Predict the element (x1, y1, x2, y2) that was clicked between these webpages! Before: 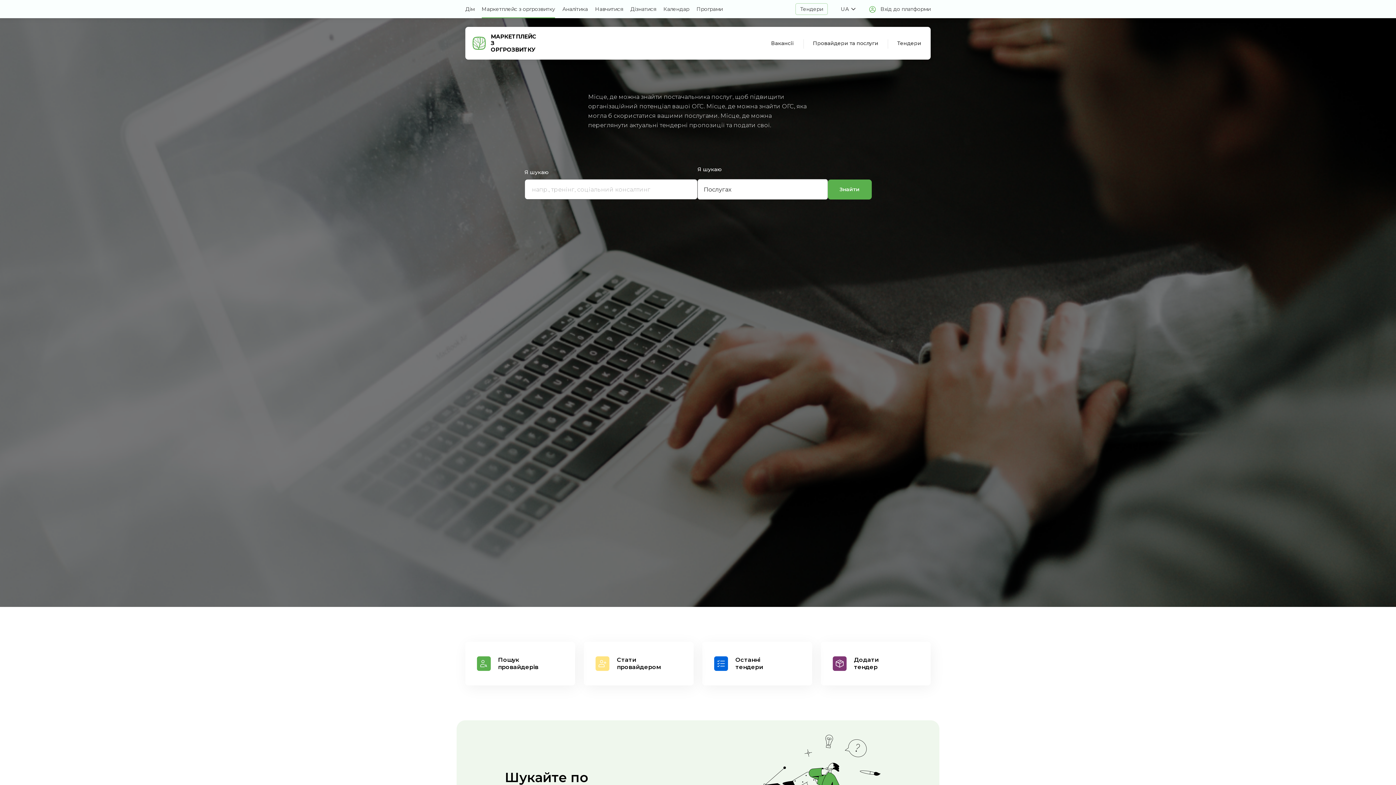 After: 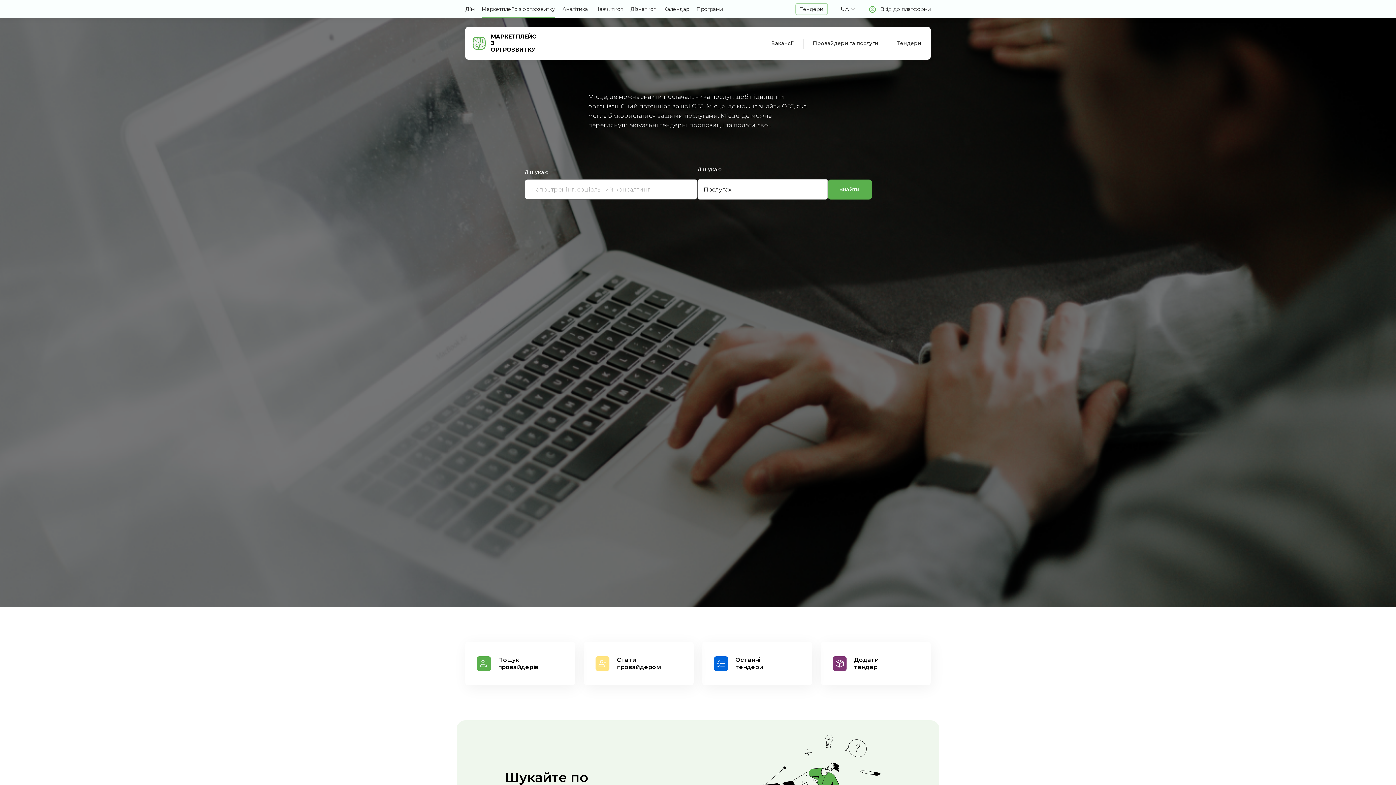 Action: label: Маркетплейс з оргрозвитку bbox: (481, 5, 555, 12)